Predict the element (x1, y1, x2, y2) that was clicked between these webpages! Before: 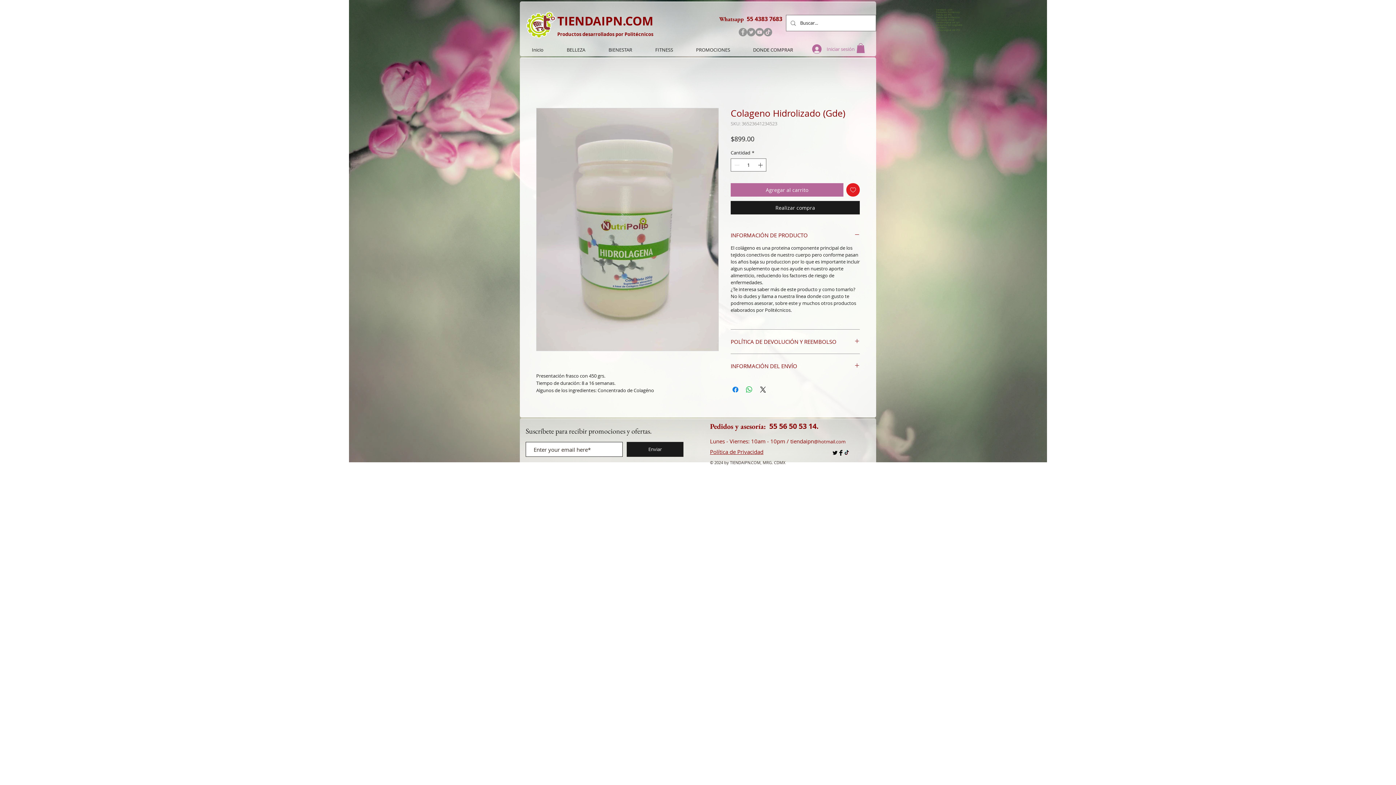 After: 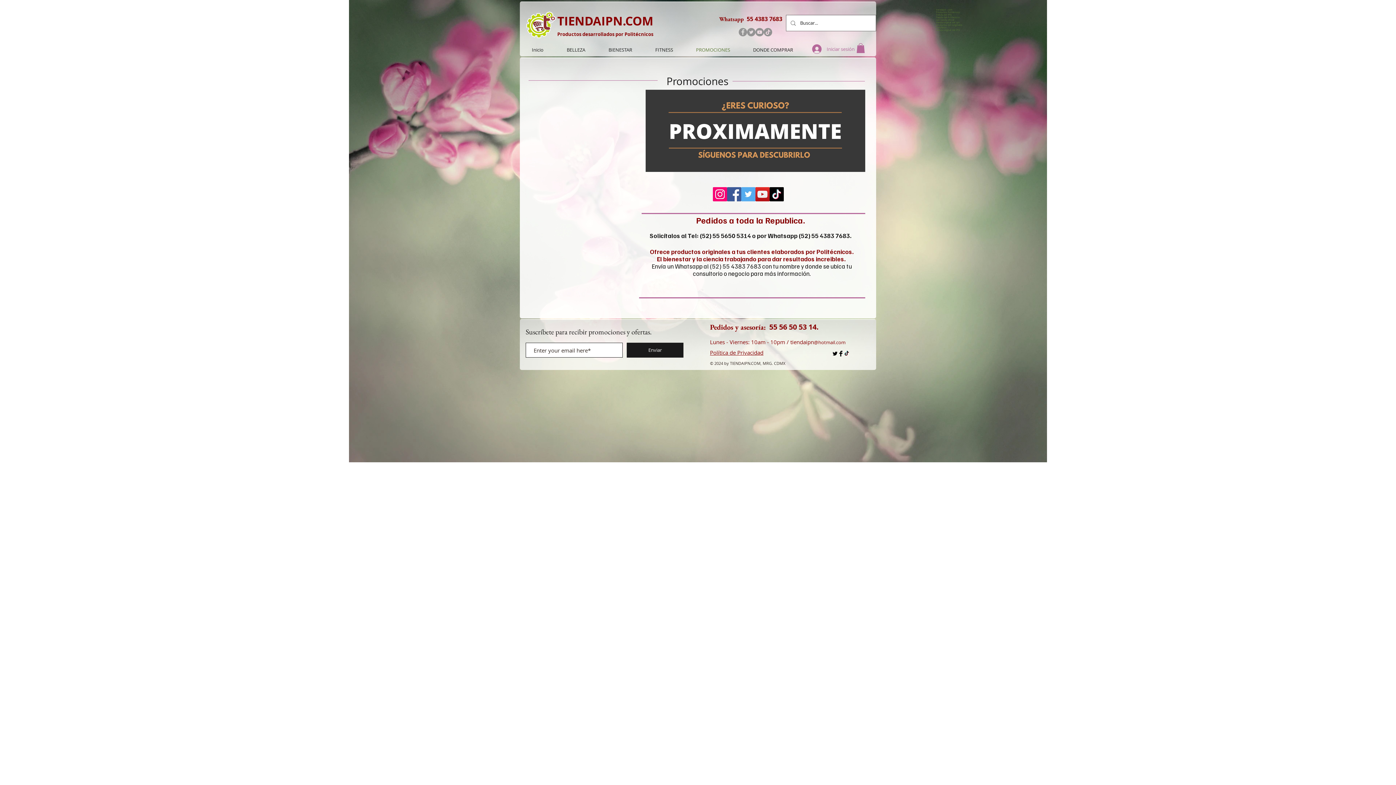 Action: bbox: (684, 43, 741, 56) label: PROMOCIONES